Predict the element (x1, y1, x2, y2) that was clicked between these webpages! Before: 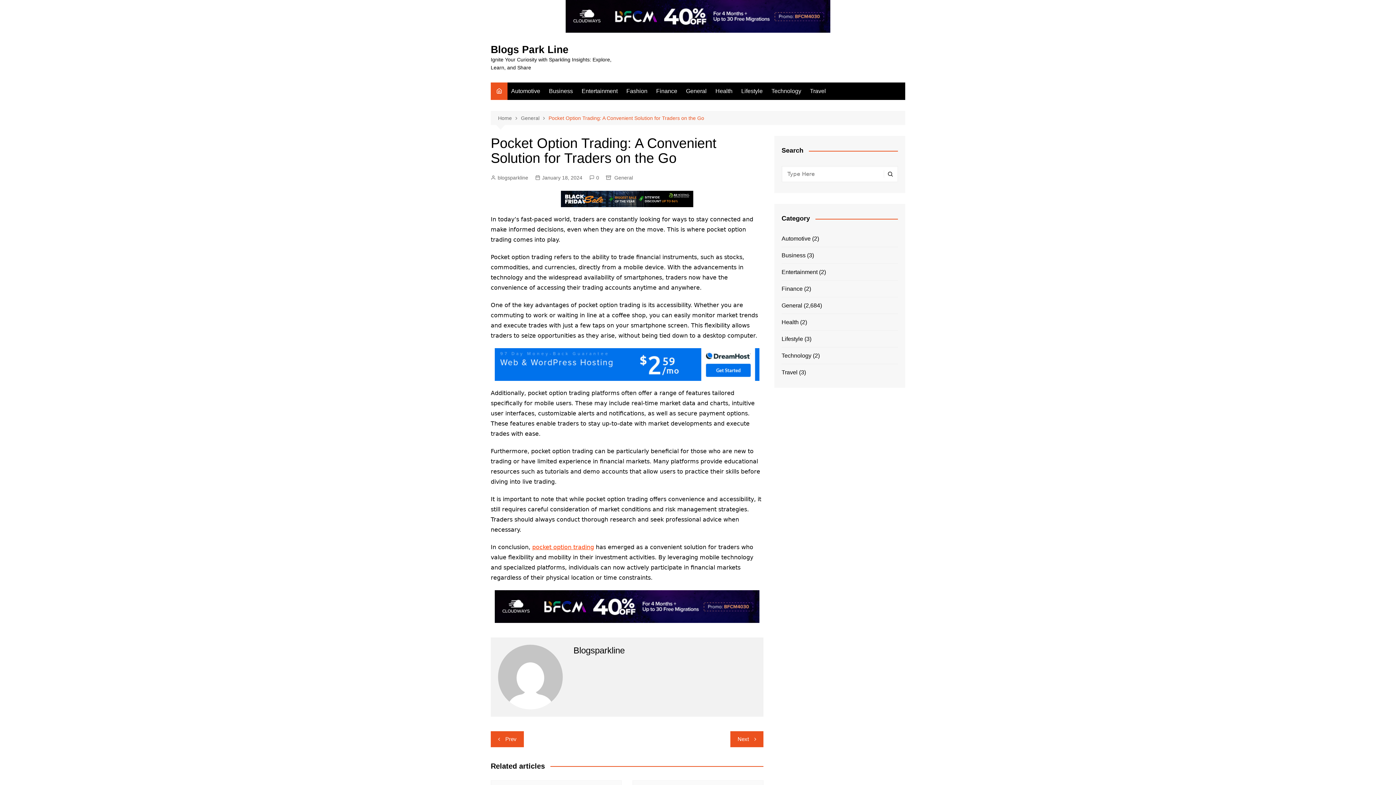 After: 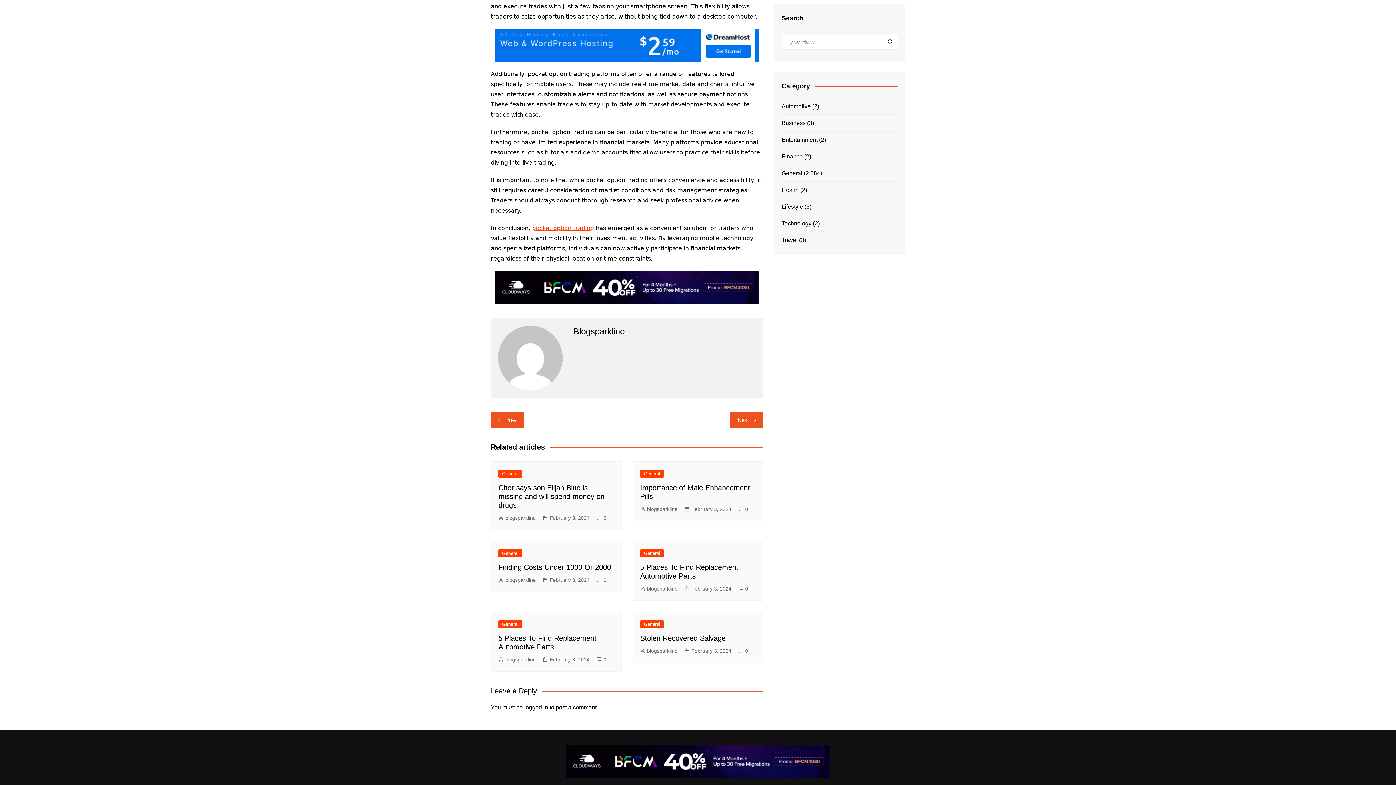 Action: label: 0 bbox: (589, 173, 599, 181)